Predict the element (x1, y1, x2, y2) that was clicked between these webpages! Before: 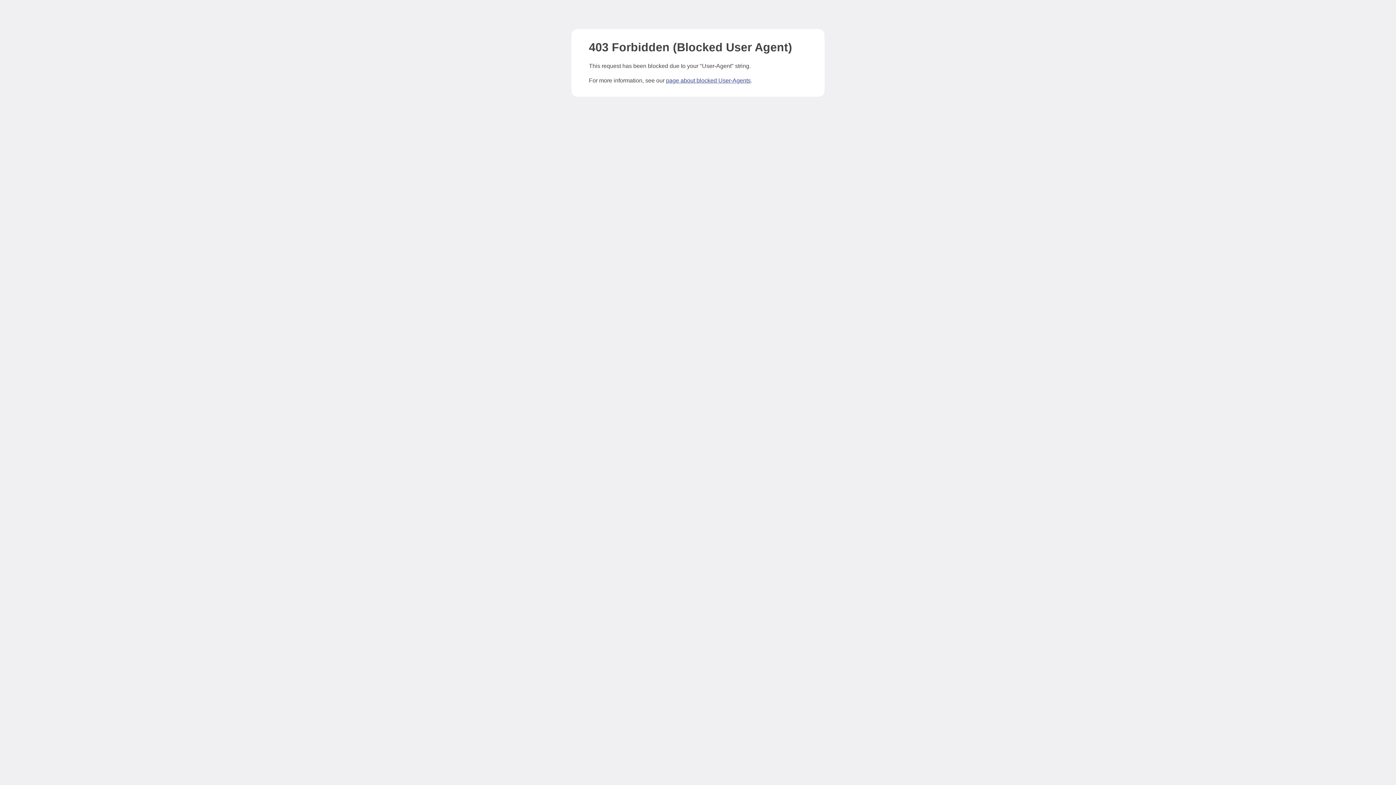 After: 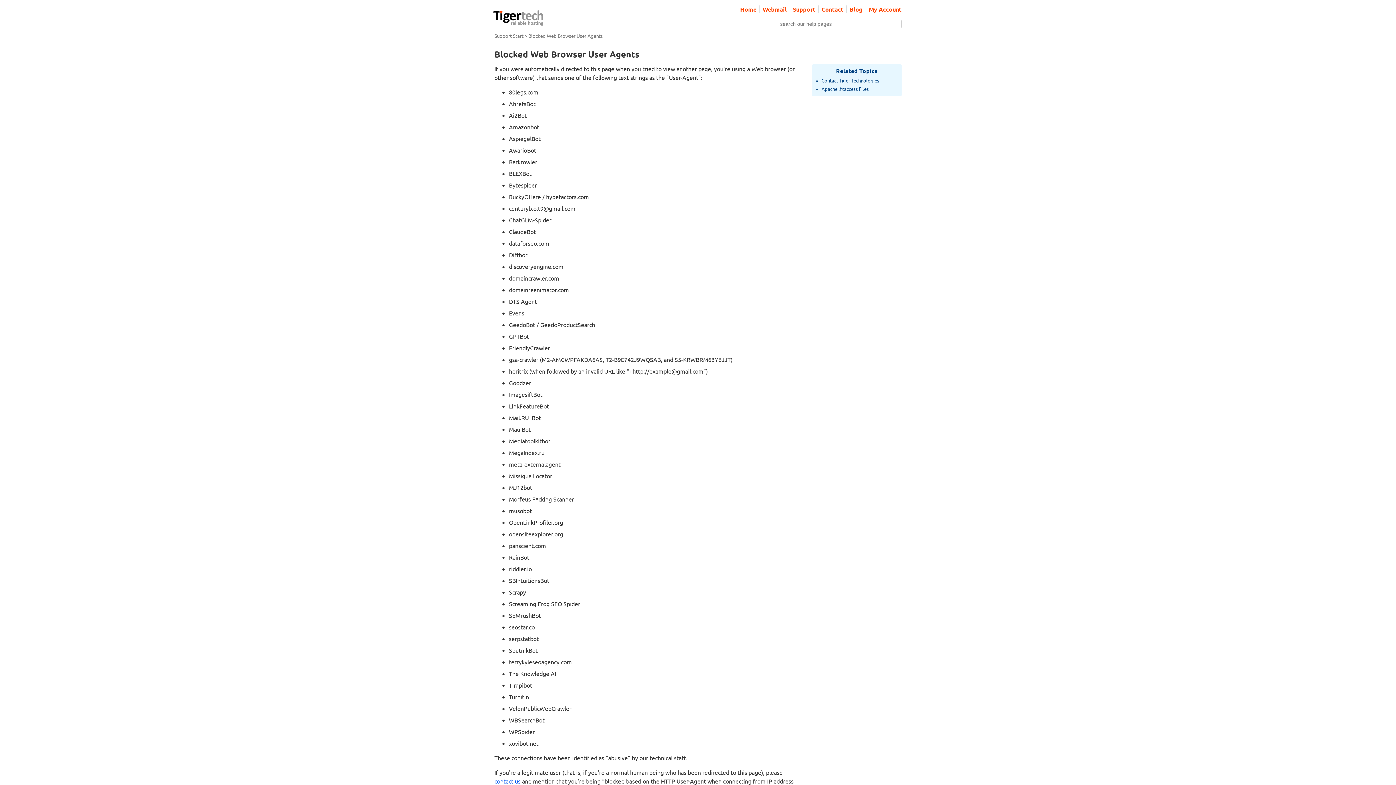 Action: label: page about blocked User-Agents bbox: (666, 77, 750, 83)